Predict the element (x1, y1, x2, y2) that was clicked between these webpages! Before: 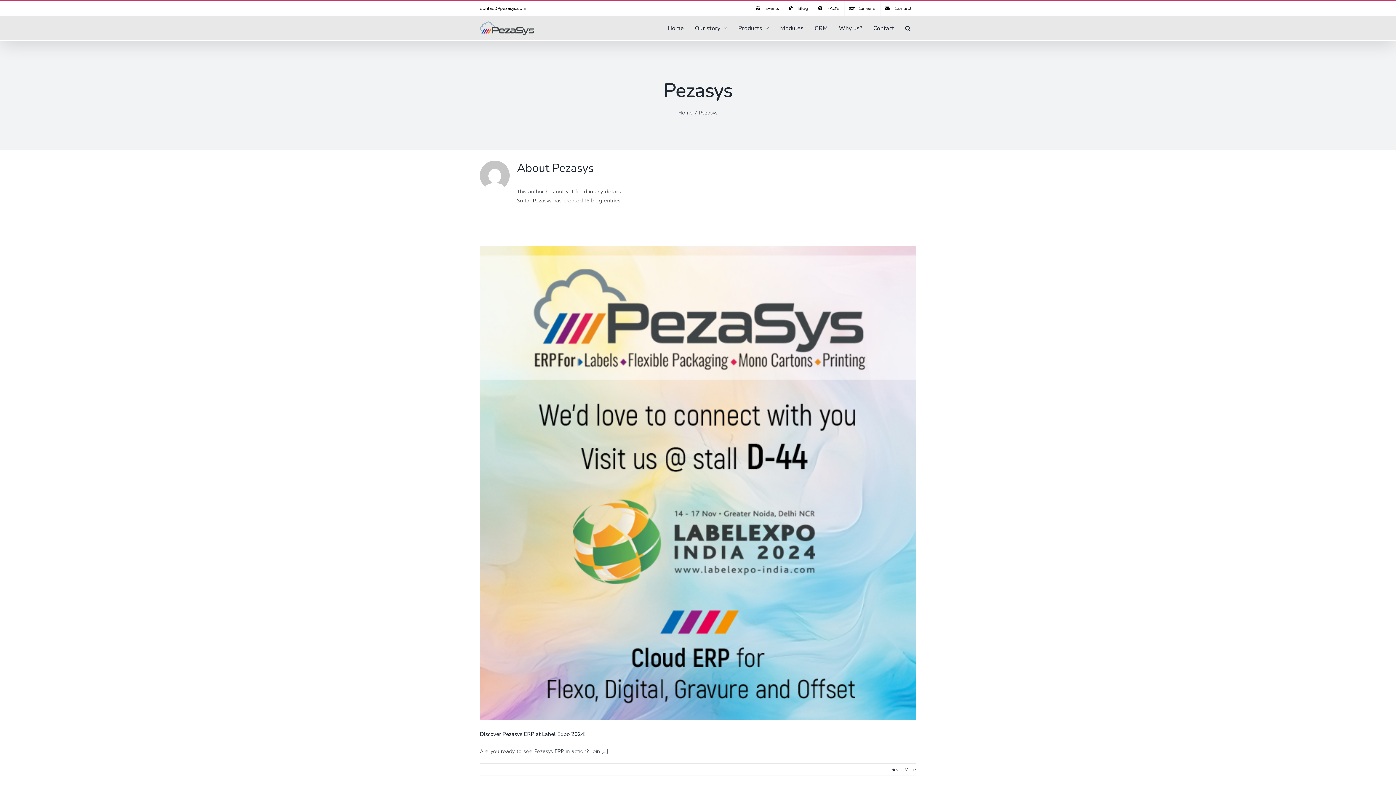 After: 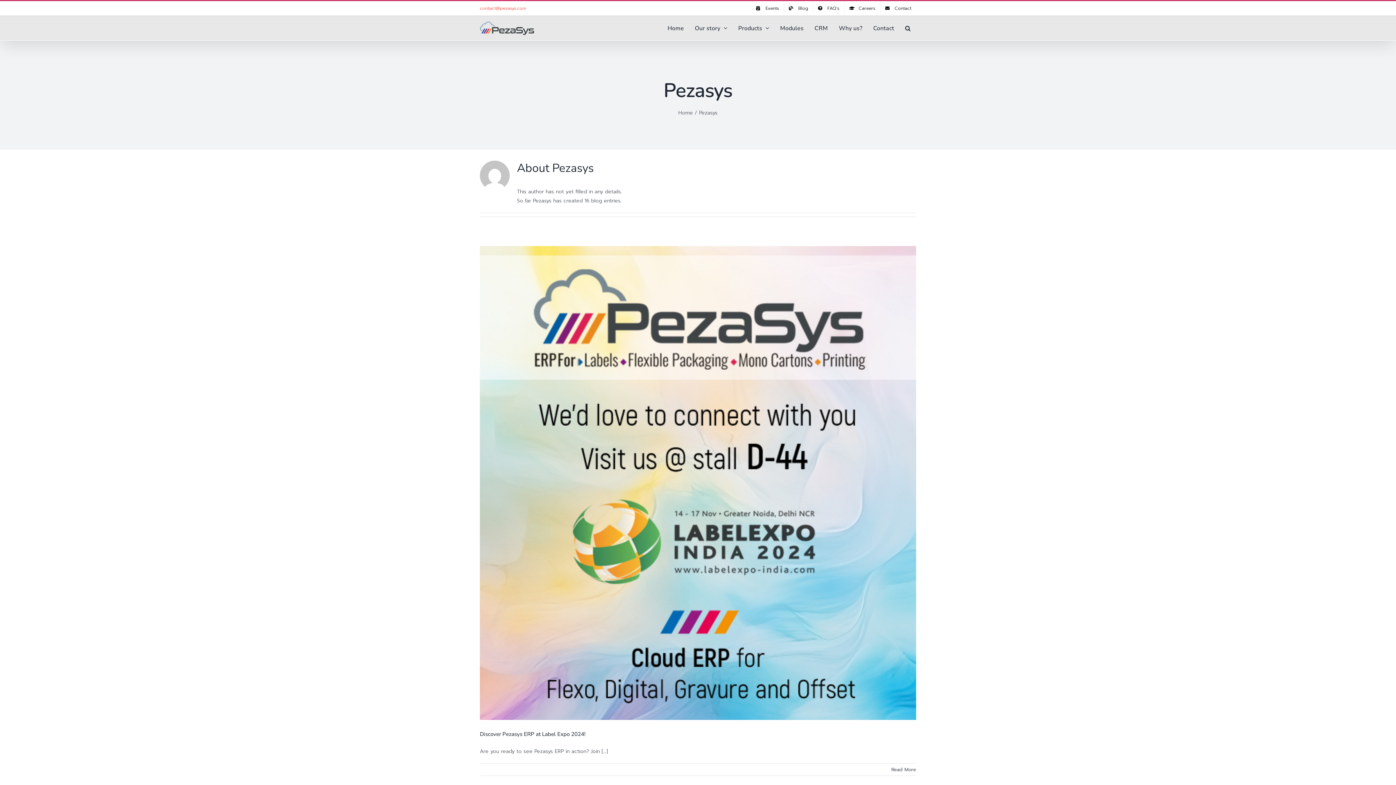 Action: bbox: (480, 5, 526, 11) label: contact@pezasys.com